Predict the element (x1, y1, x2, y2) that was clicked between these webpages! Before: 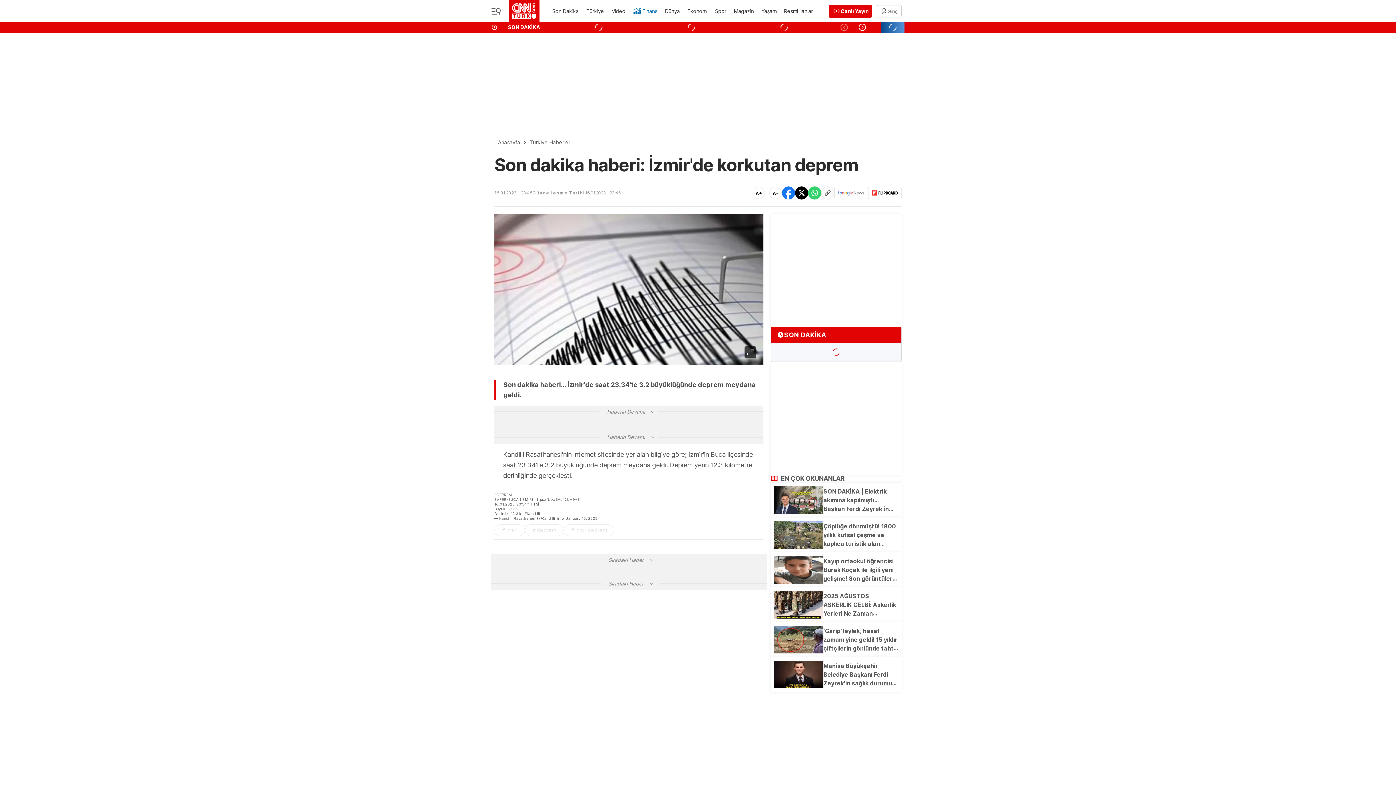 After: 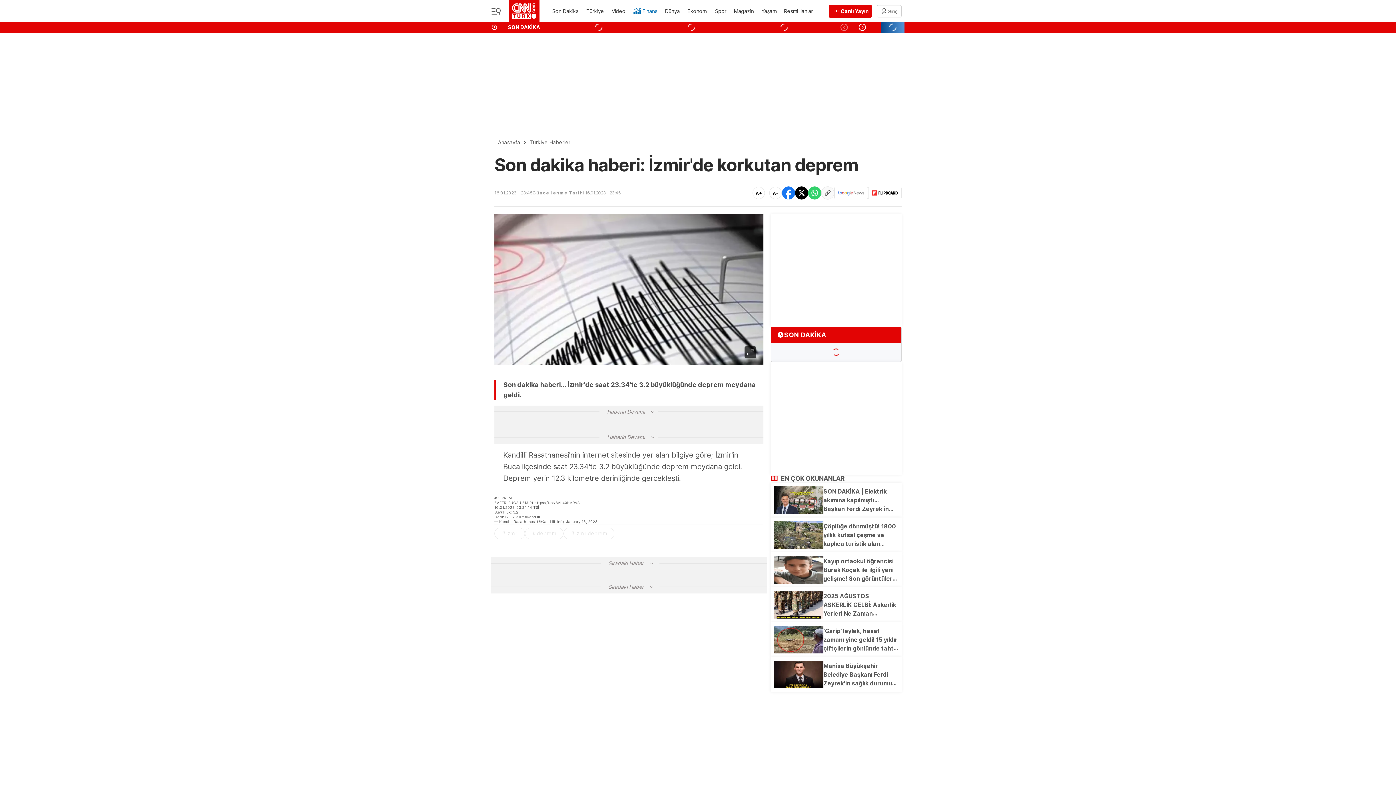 Action: bbox: (752, 186, 765, 199) label: A+